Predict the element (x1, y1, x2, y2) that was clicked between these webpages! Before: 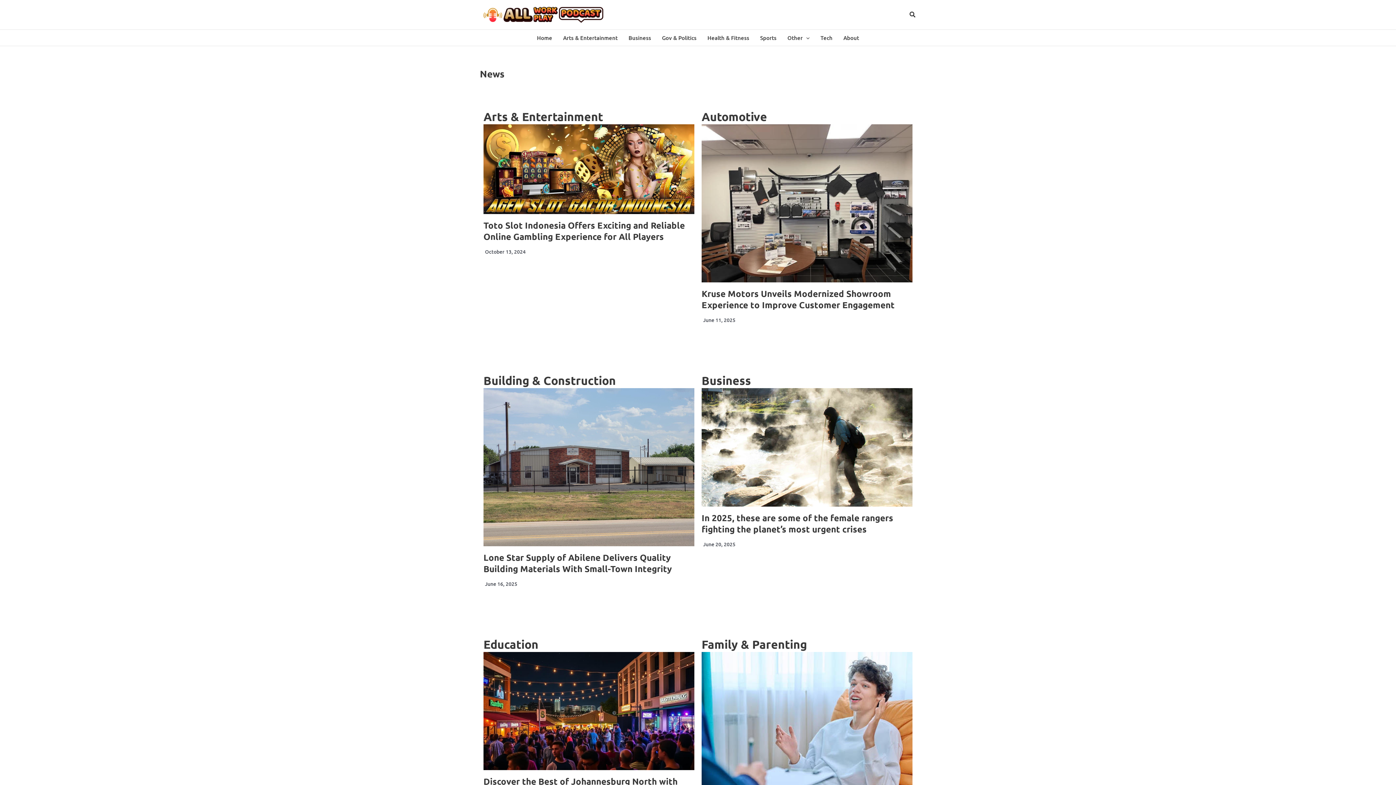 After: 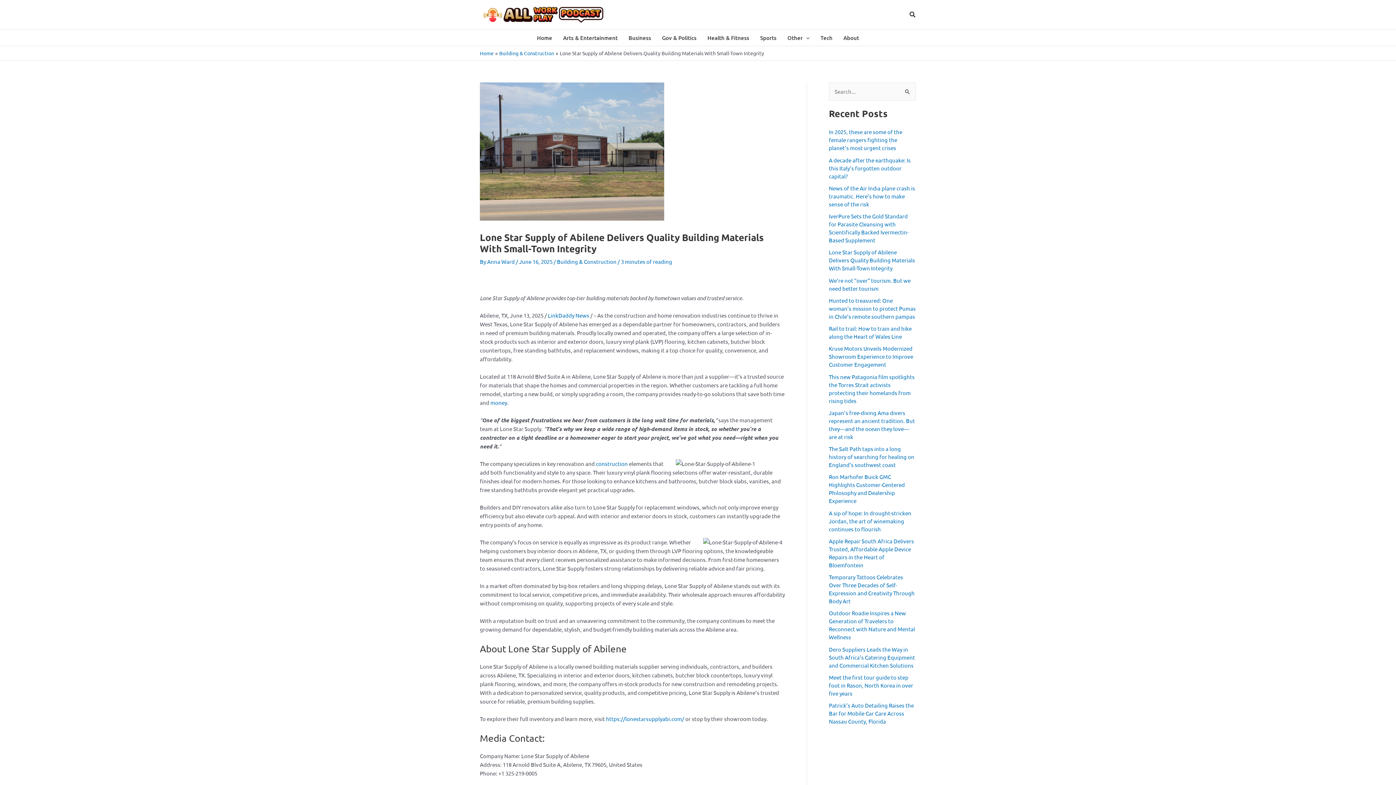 Action: label: Lone Star Supply of Abilene Delivers Quality Building Materials With Small-Town Integrity bbox: (483, 551, 672, 574)